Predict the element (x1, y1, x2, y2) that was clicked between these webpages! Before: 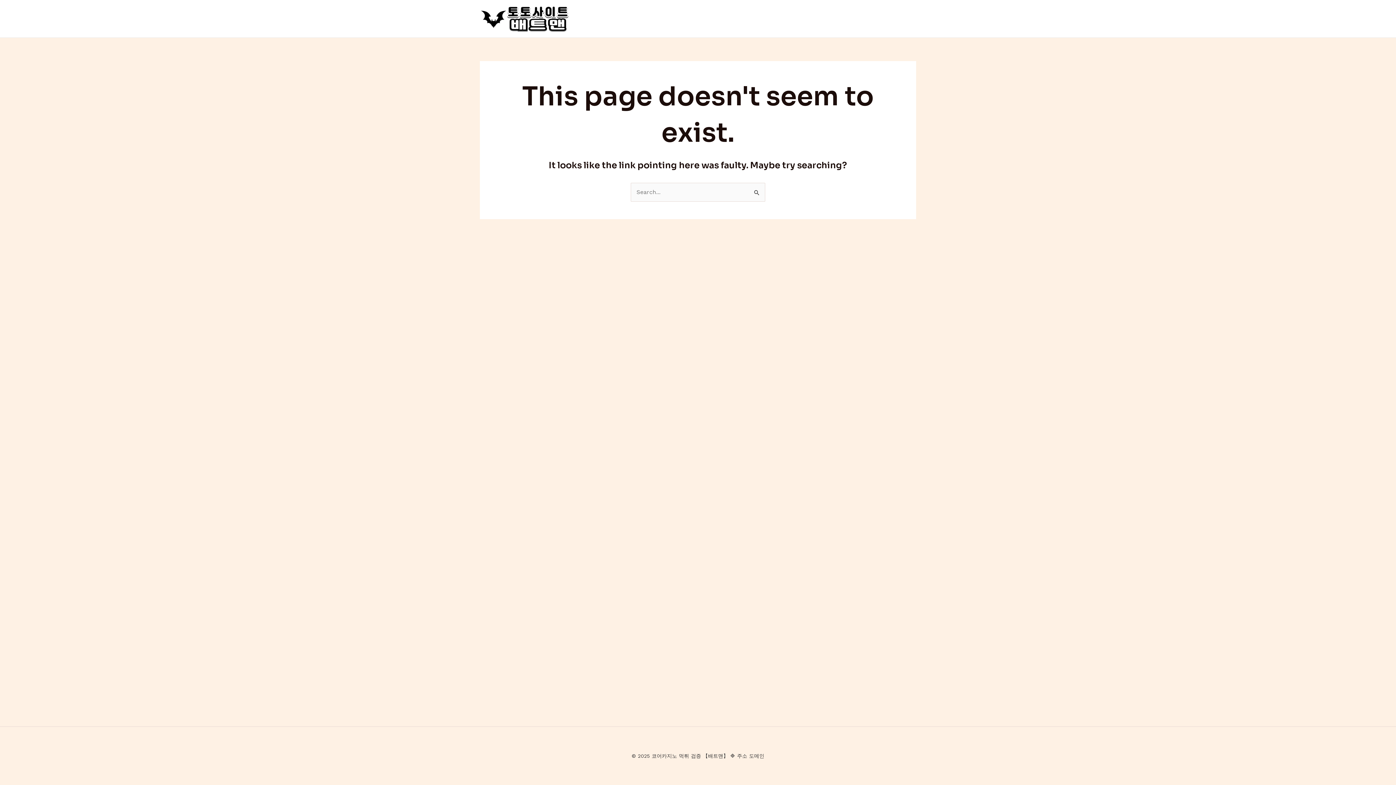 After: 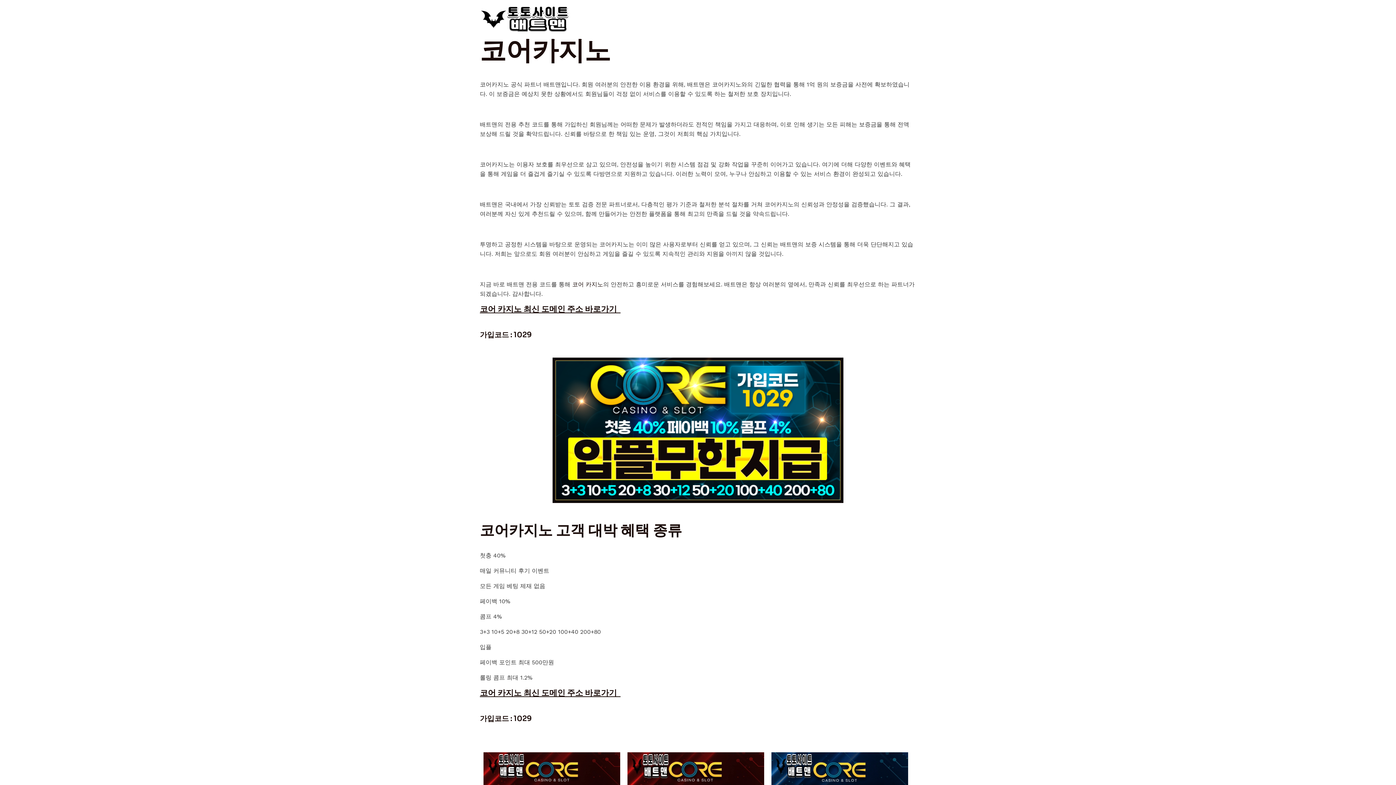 Action: bbox: (480, 14, 570, 21)